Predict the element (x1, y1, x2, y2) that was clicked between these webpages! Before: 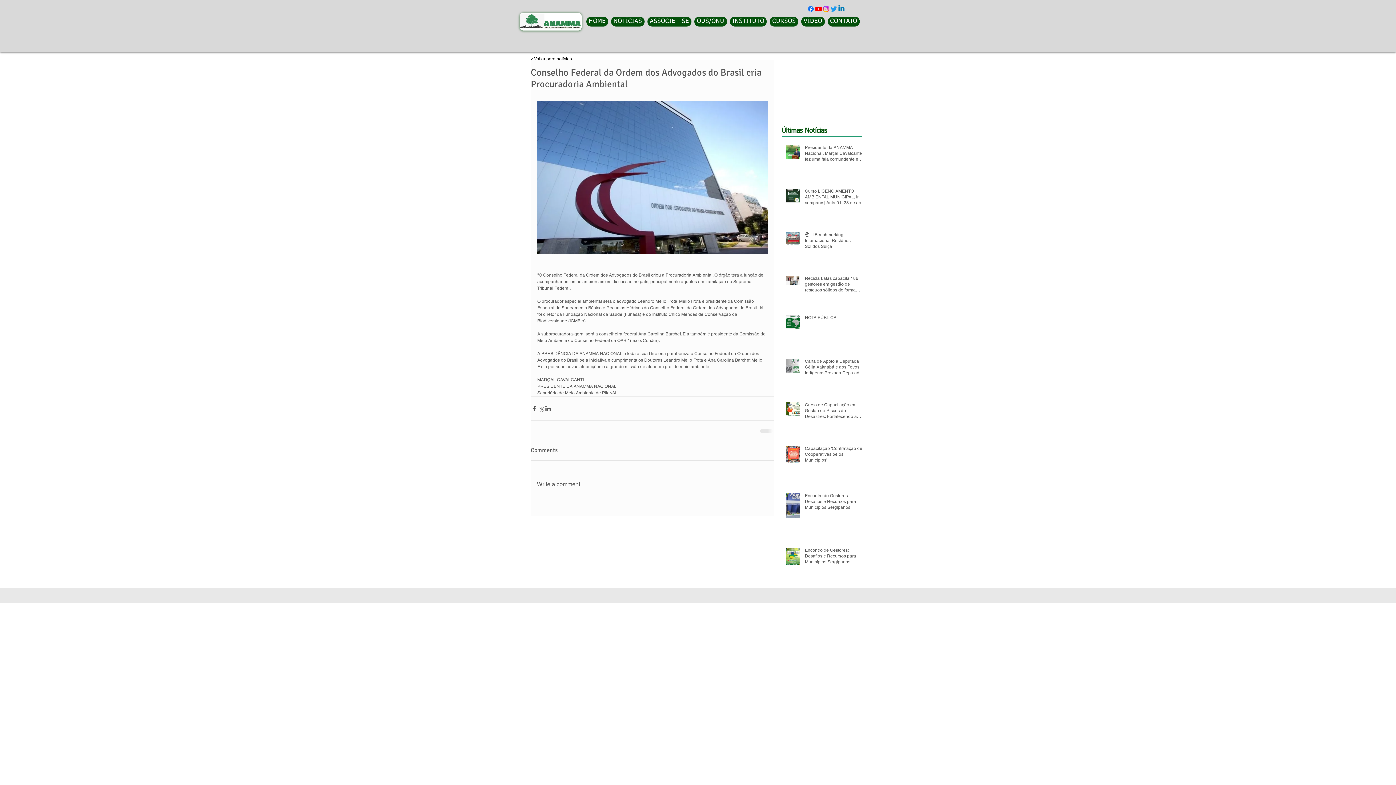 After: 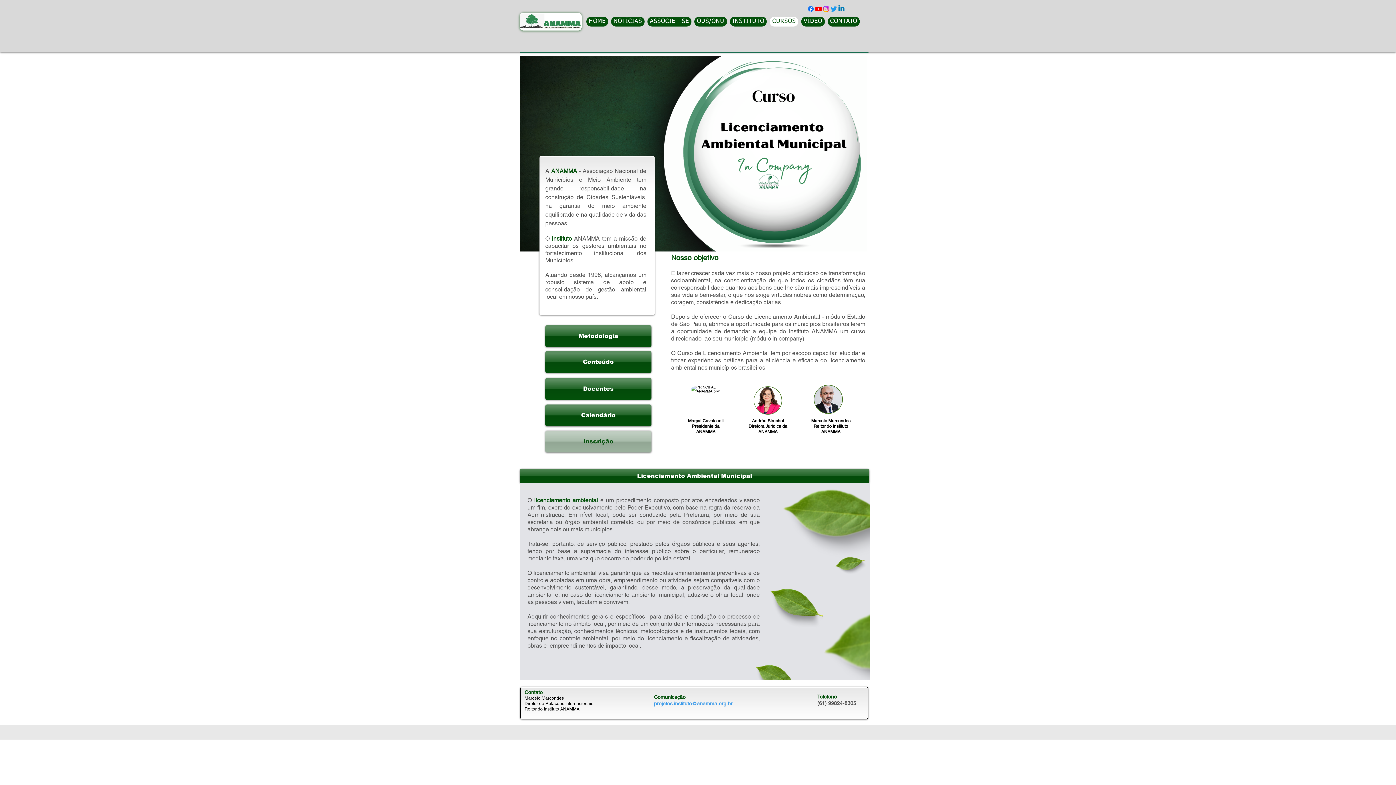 Action: label: CURSOS bbox: (769, 16, 798, 26)